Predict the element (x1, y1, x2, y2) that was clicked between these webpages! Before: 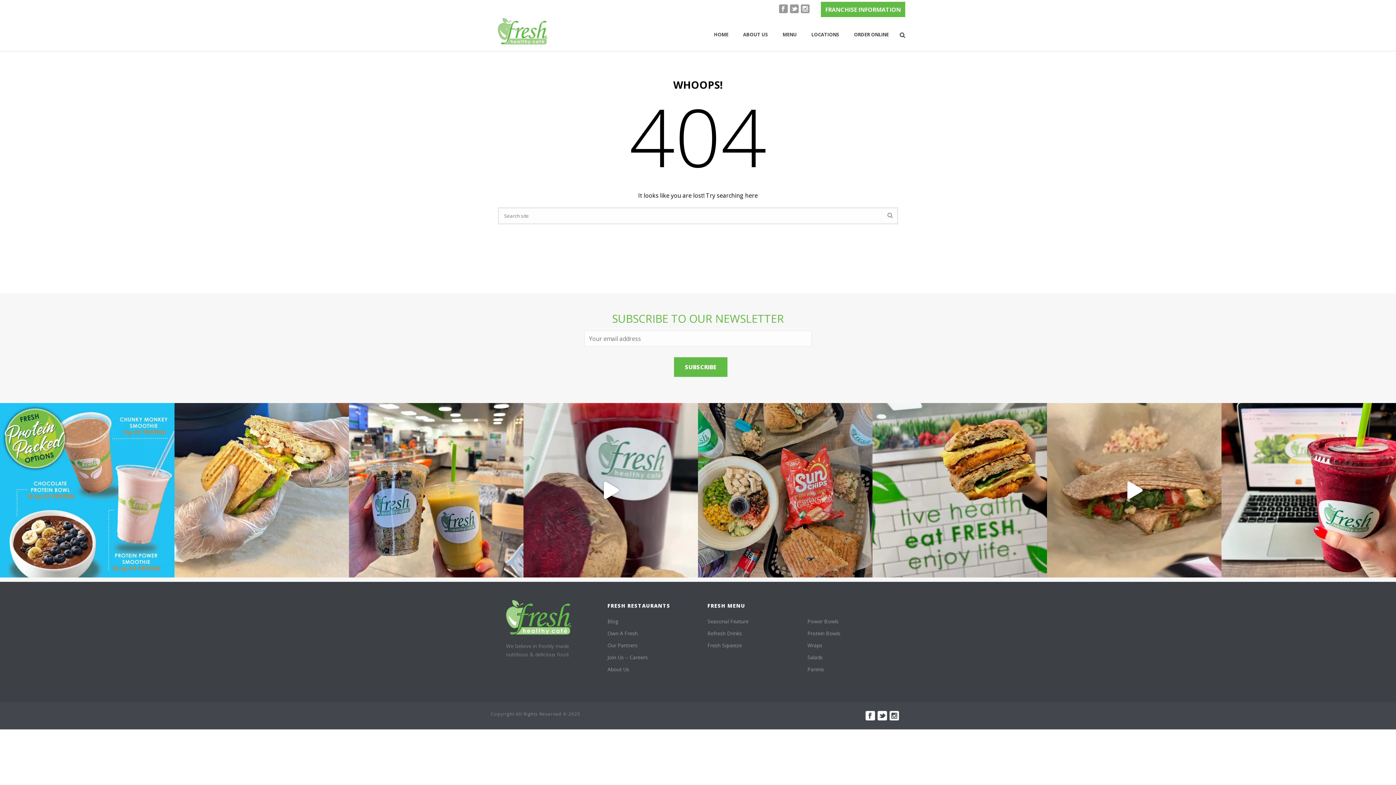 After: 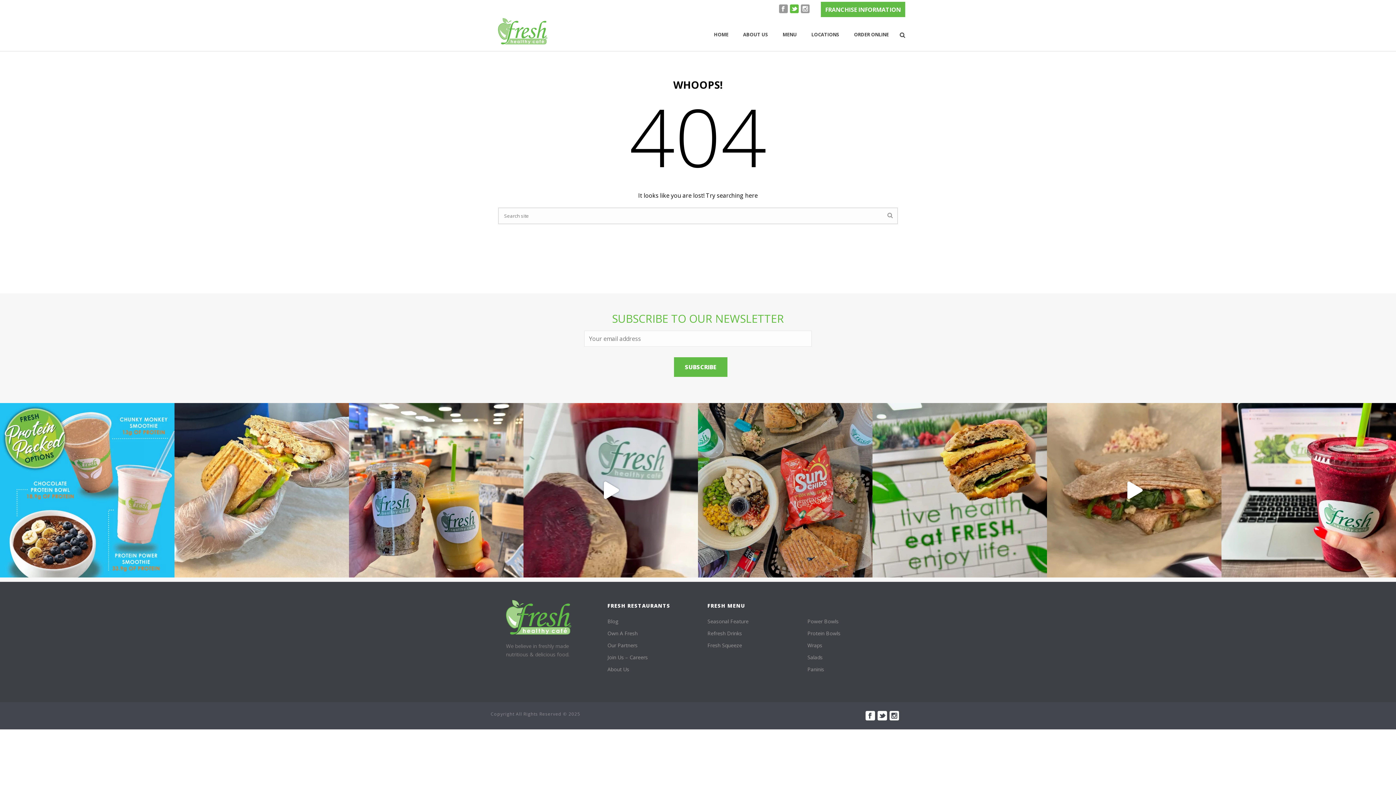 Action: bbox: (790, 0, 798, 18)